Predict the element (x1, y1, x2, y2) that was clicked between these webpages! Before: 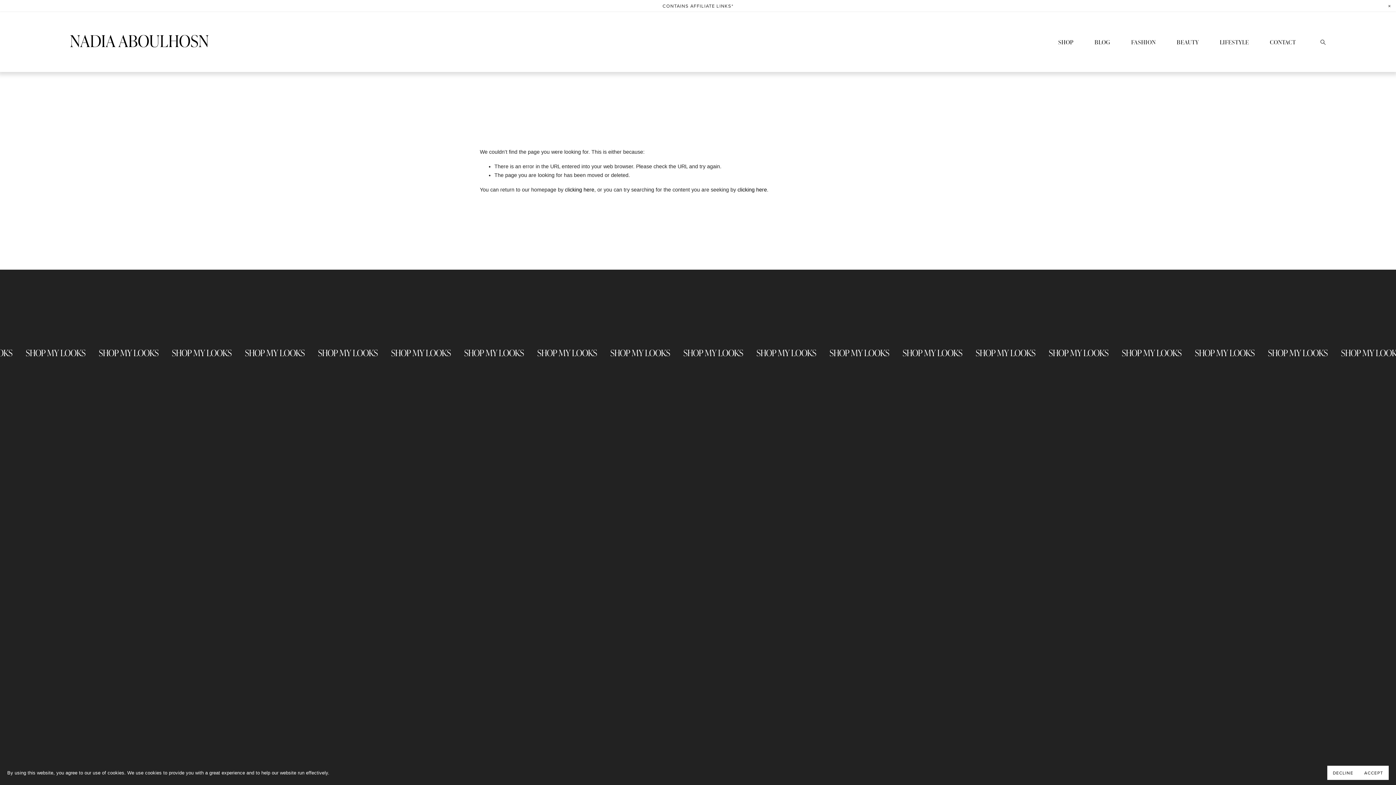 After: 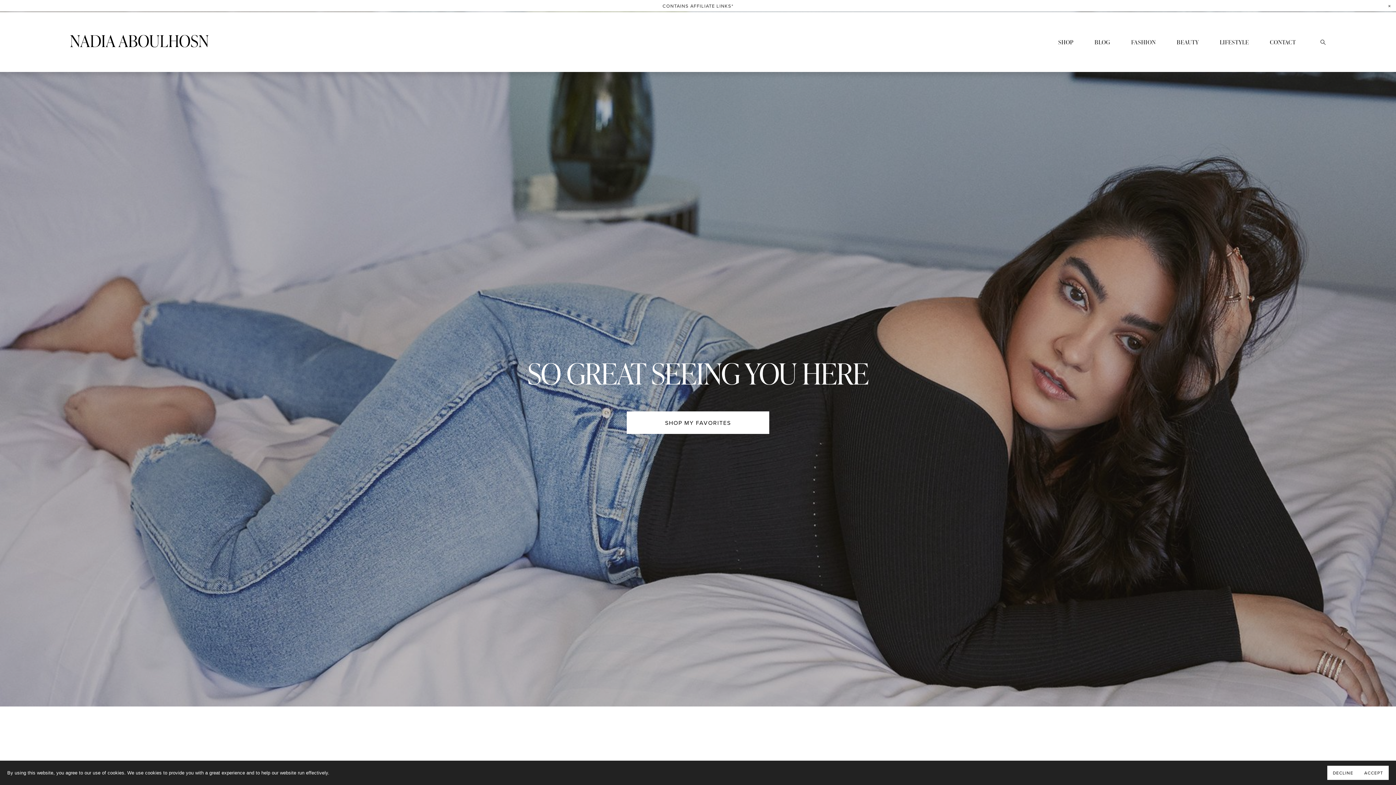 Action: bbox: (69, 32, 208, 51)